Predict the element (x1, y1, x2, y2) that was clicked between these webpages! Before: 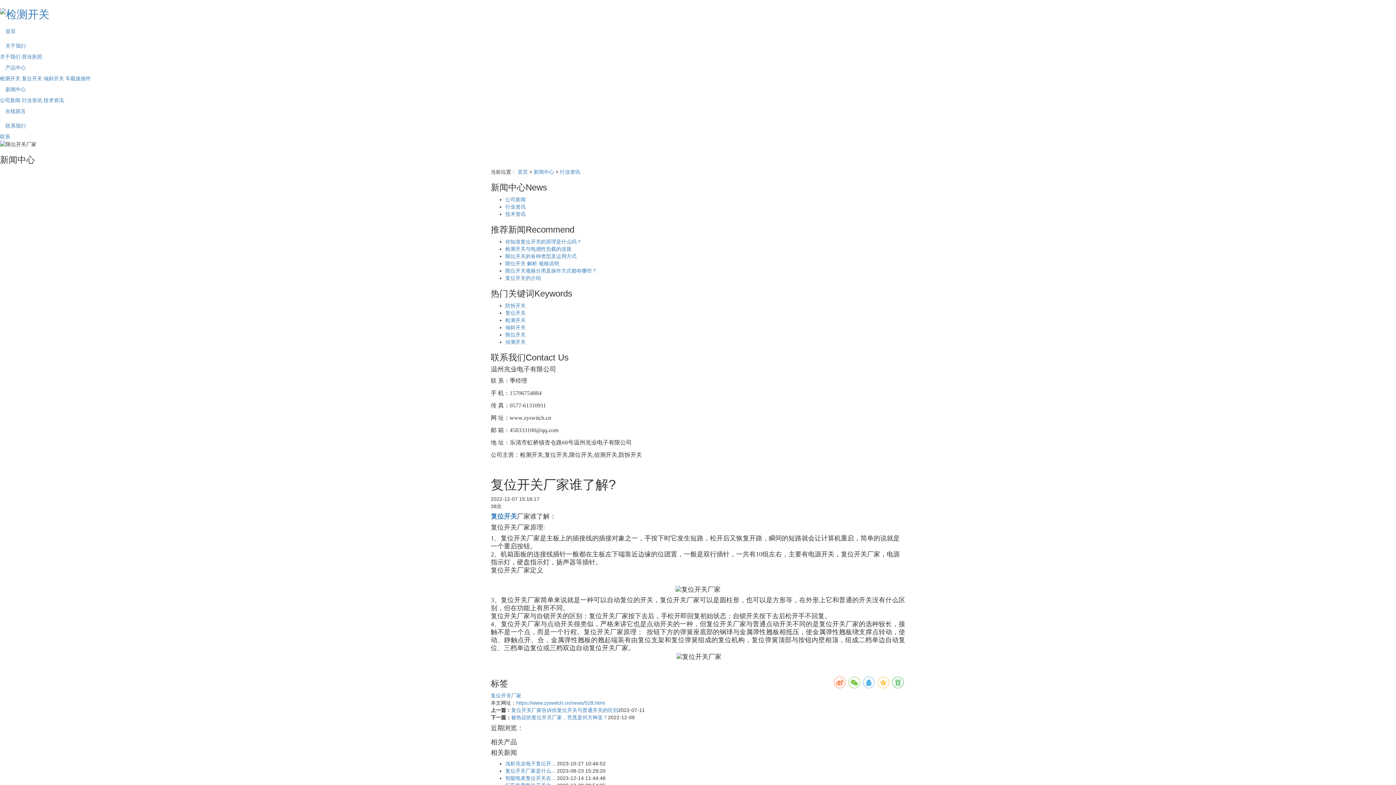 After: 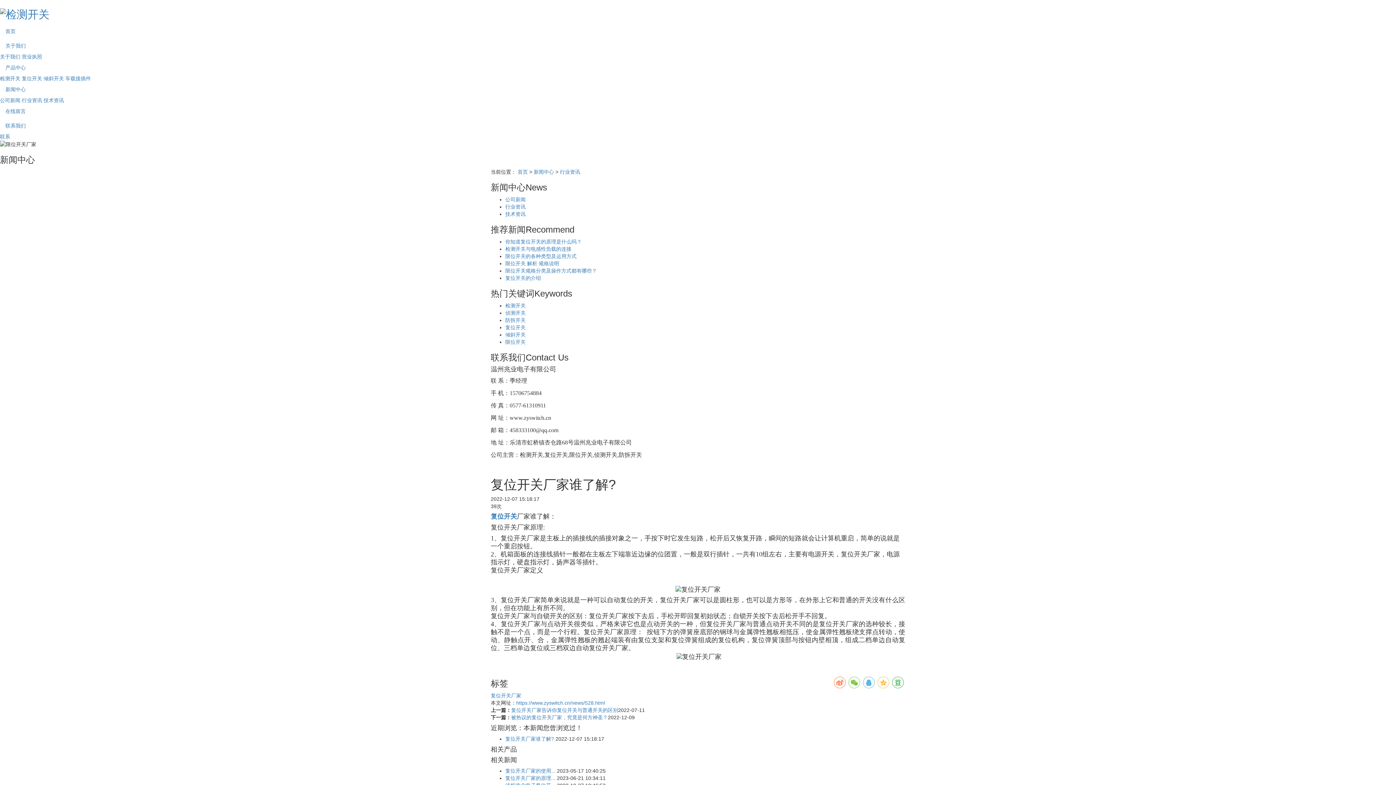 Action: bbox: (516, 700, 605, 706) label: https://www.zyswitch.cn/news/528.html